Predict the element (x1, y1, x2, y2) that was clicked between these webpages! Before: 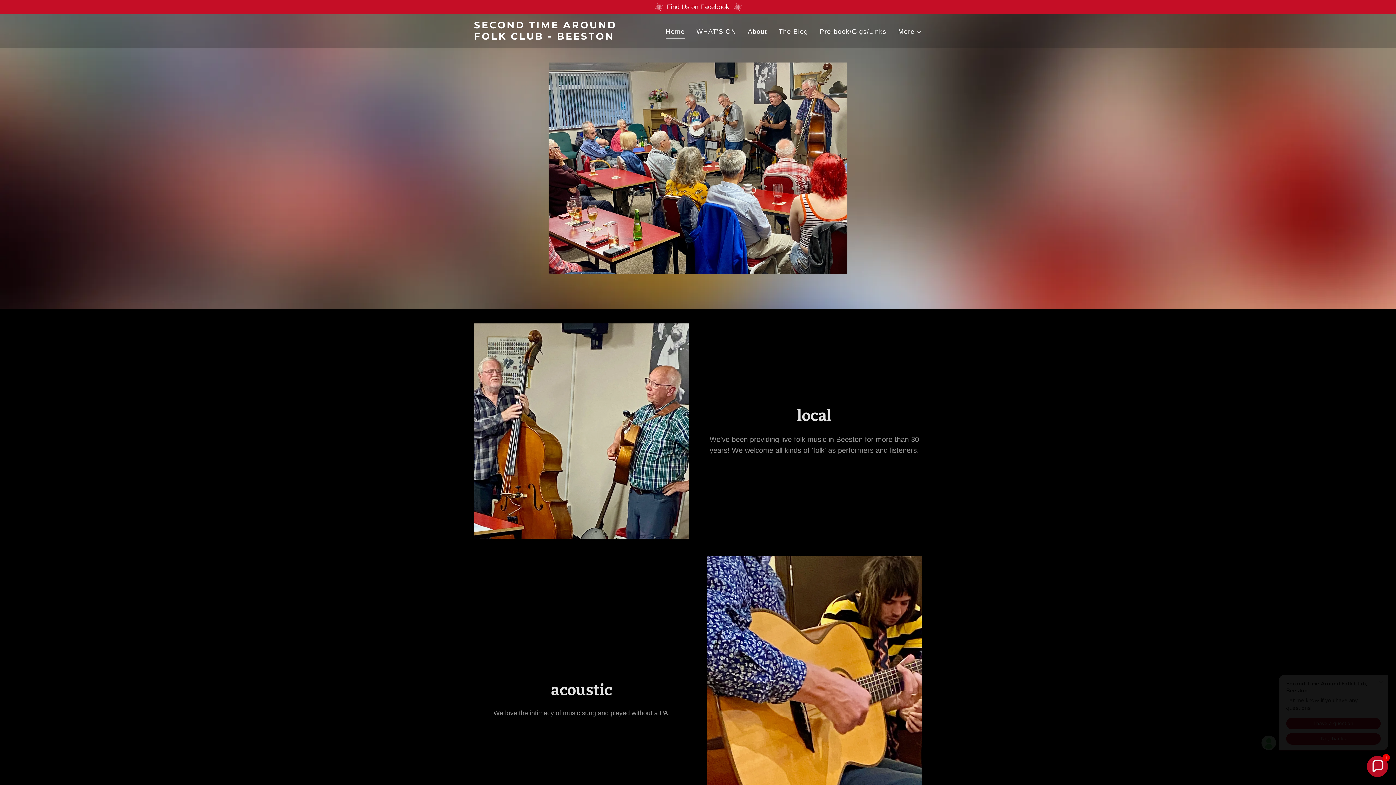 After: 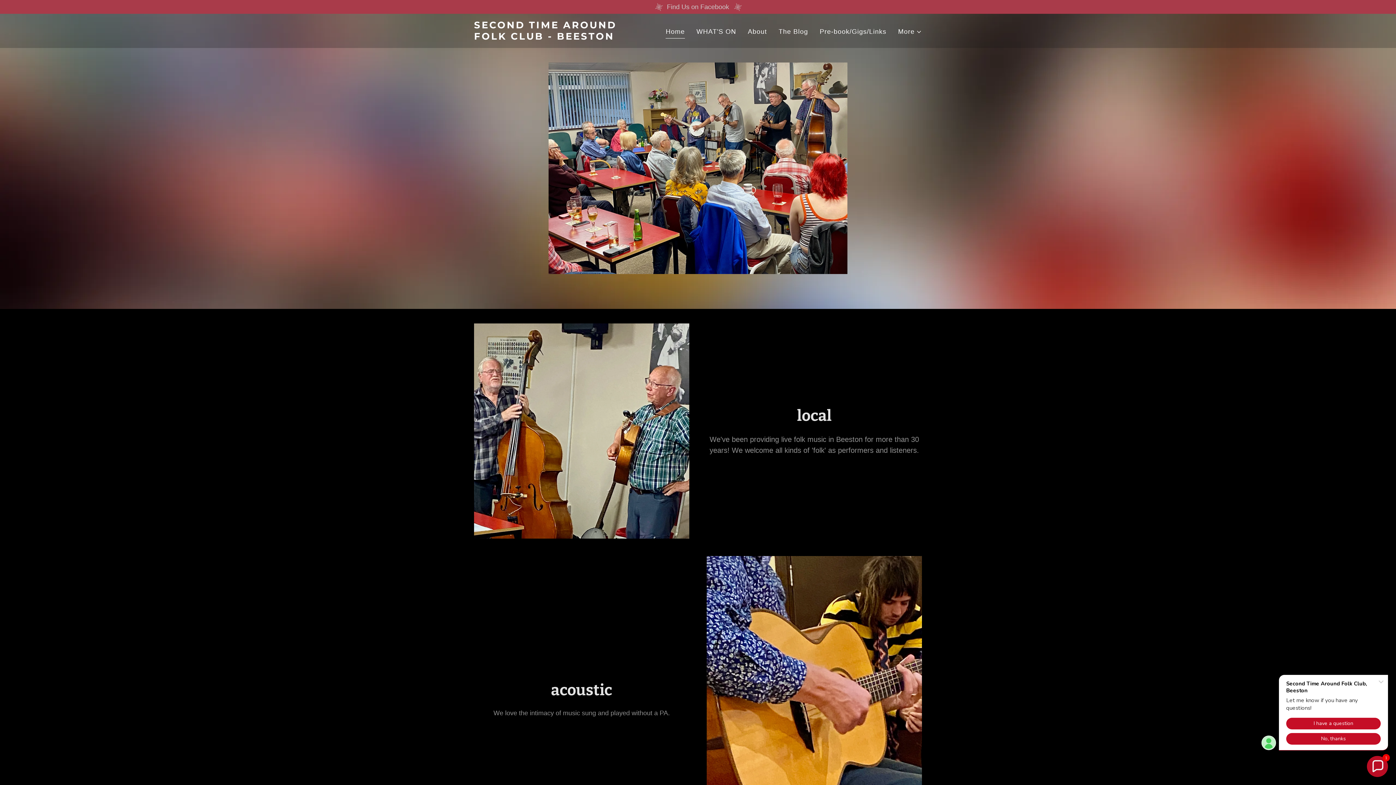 Action: label: Find Us on Facebook bbox: (0, 1, 1396, 12)